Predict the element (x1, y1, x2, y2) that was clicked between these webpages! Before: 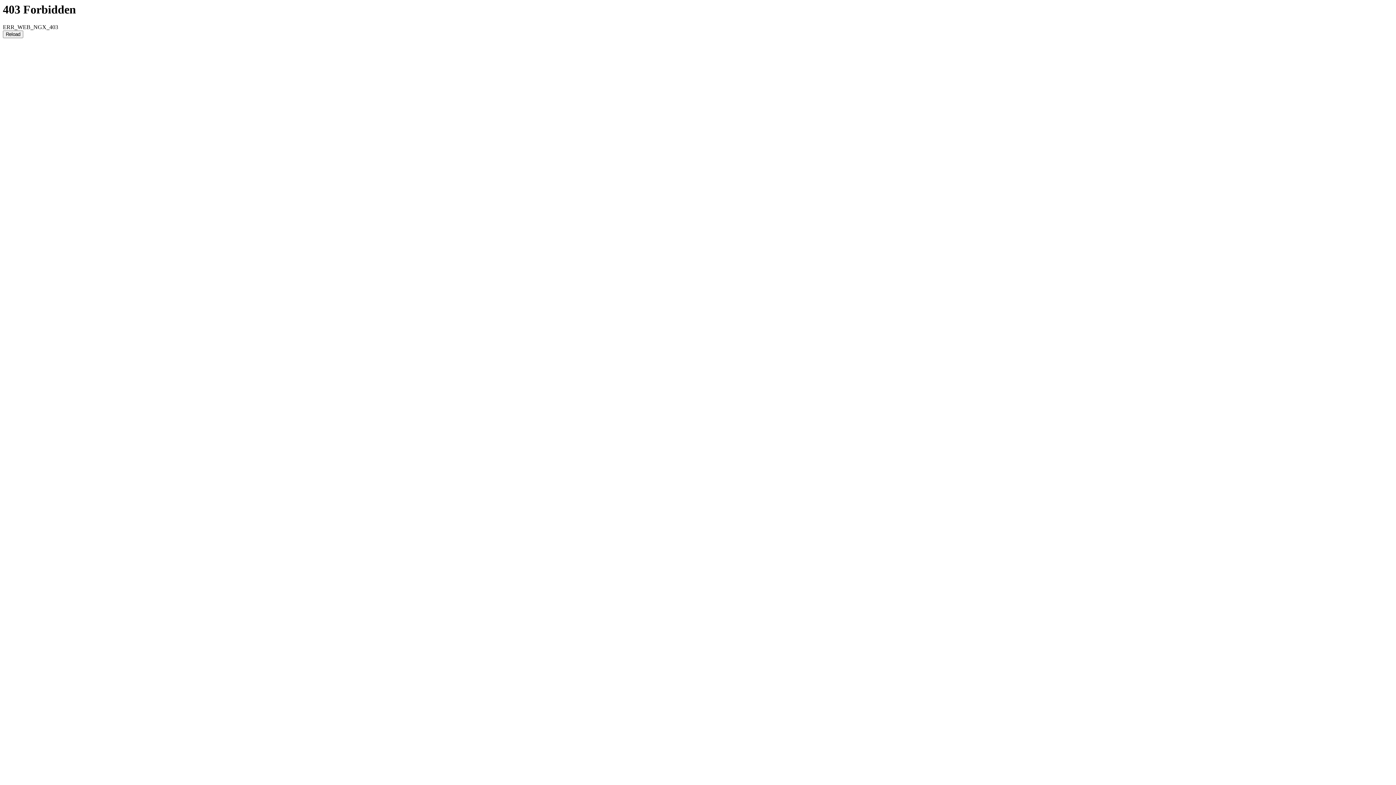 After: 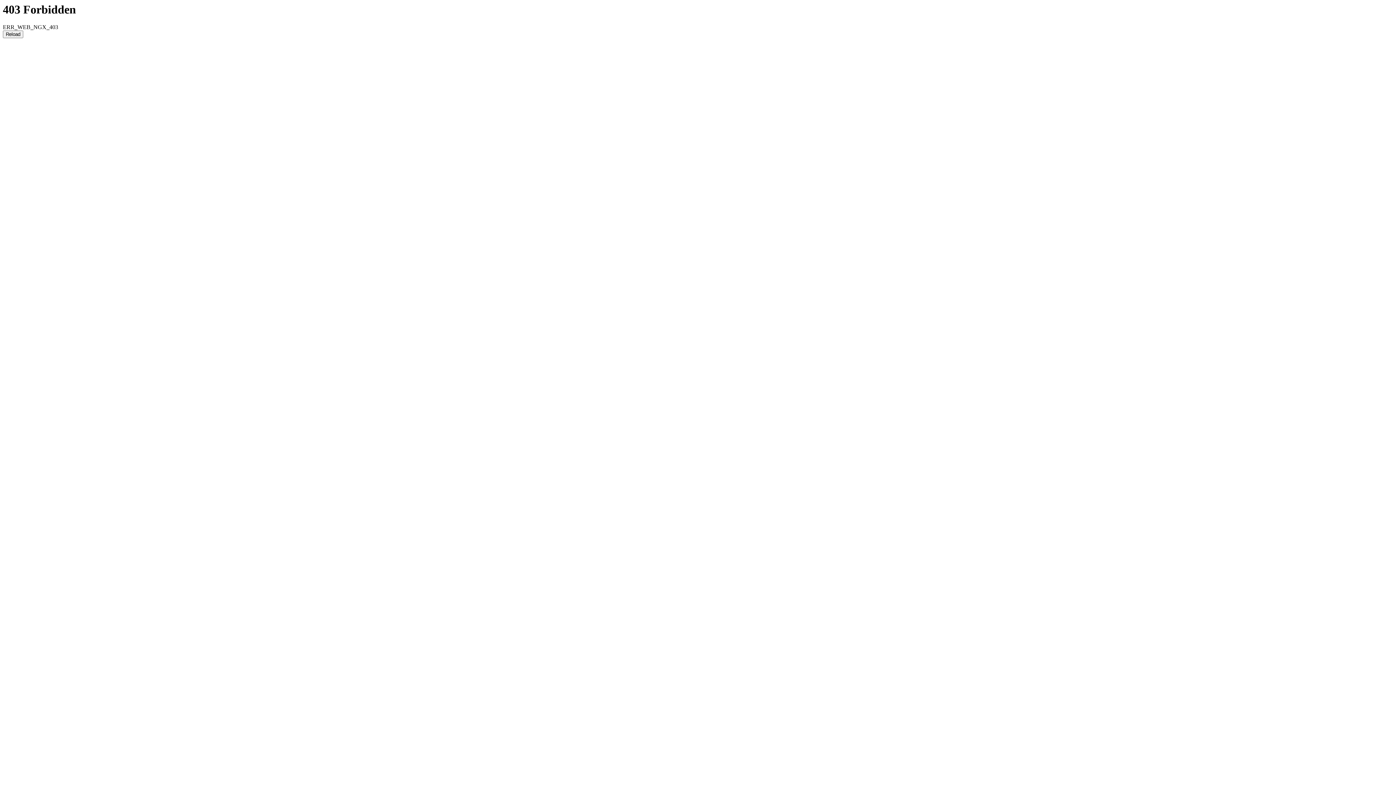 Action: bbox: (2, 30, 23, 38) label: Reload